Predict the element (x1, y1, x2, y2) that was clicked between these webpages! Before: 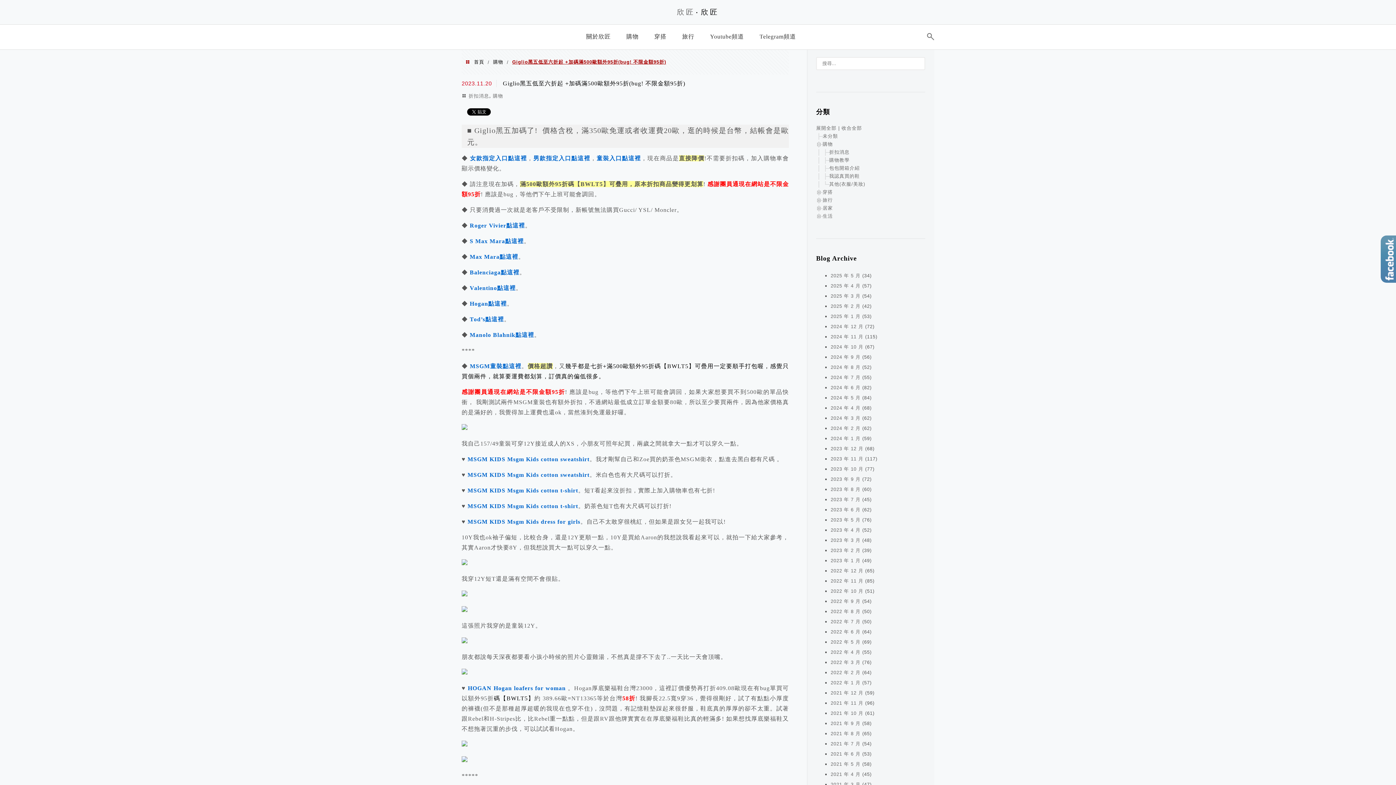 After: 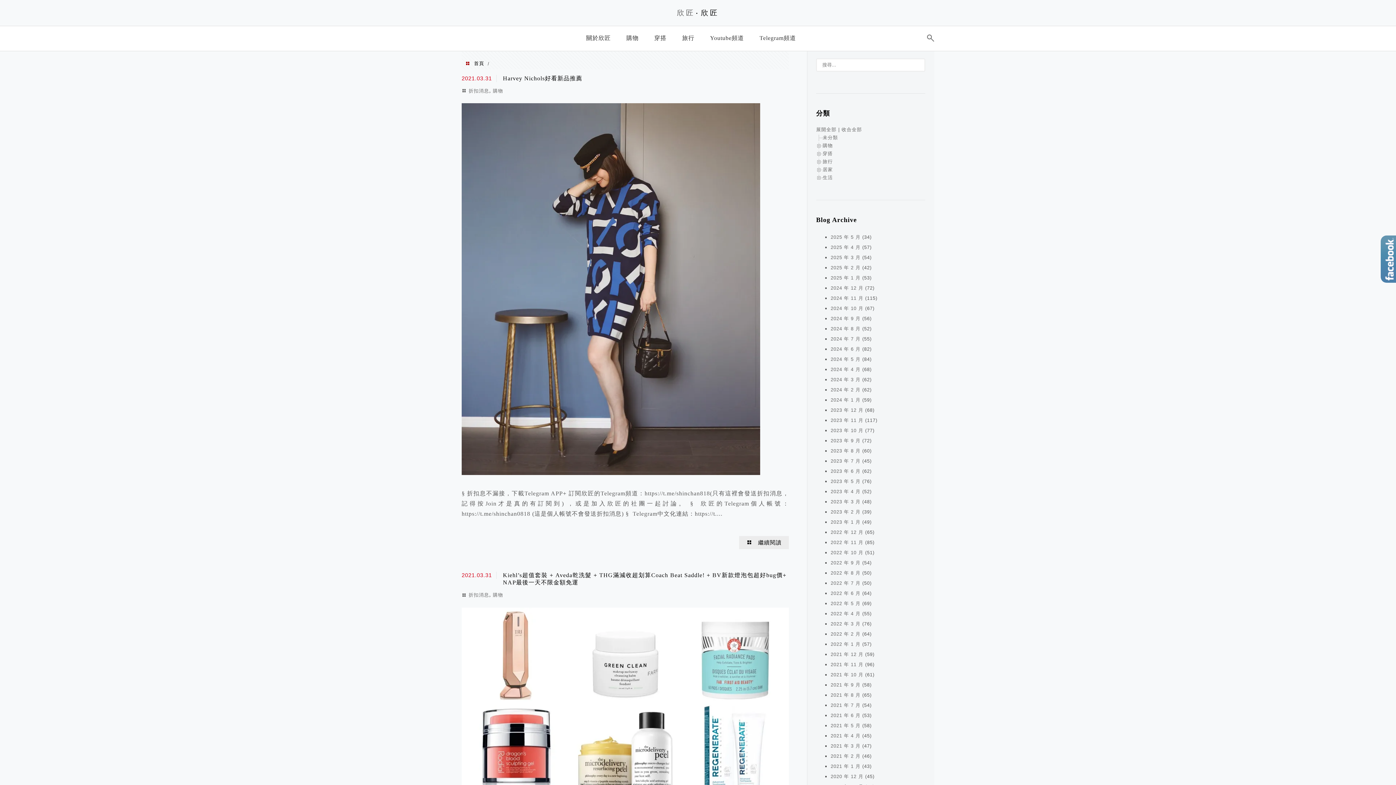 Action: bbox: (830, 782, 860, 787) label: 2021 年 3 月